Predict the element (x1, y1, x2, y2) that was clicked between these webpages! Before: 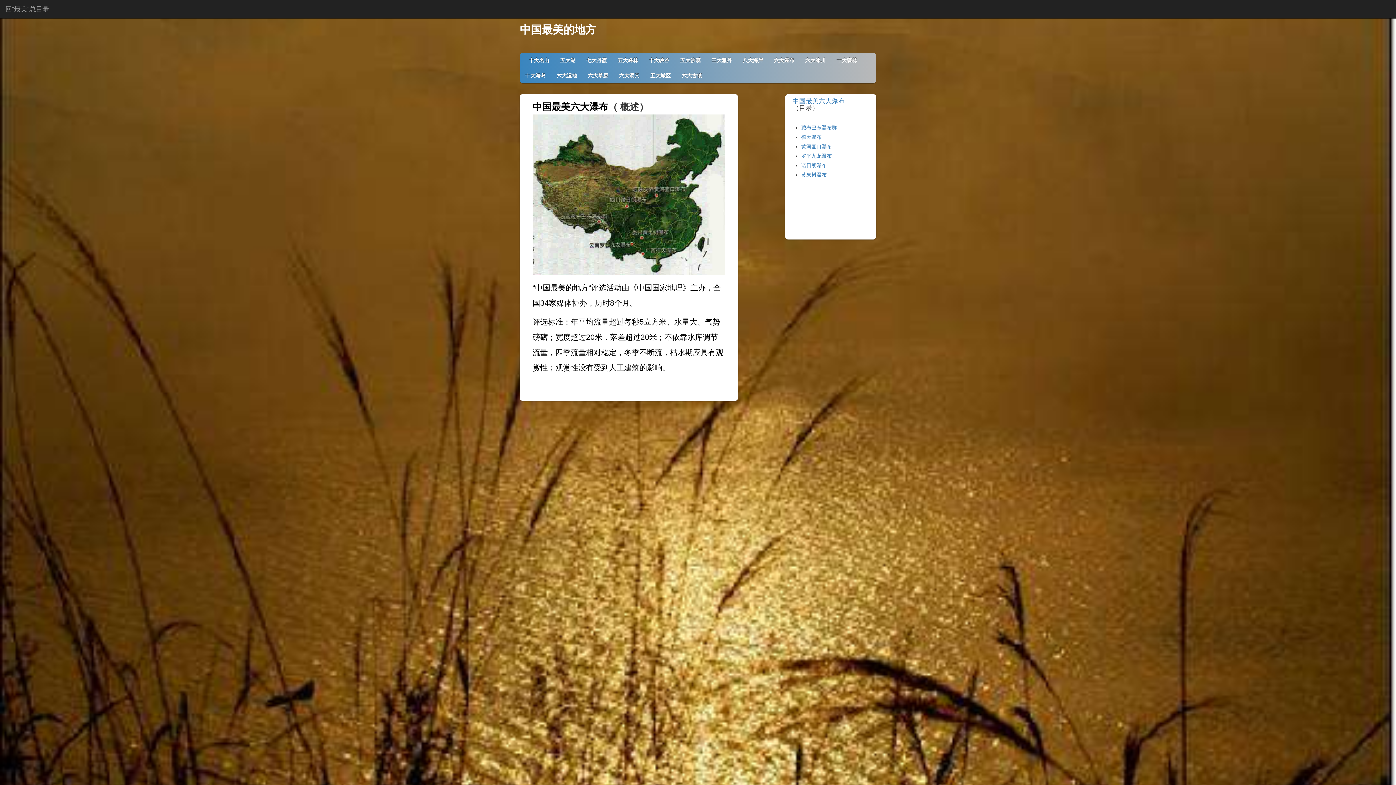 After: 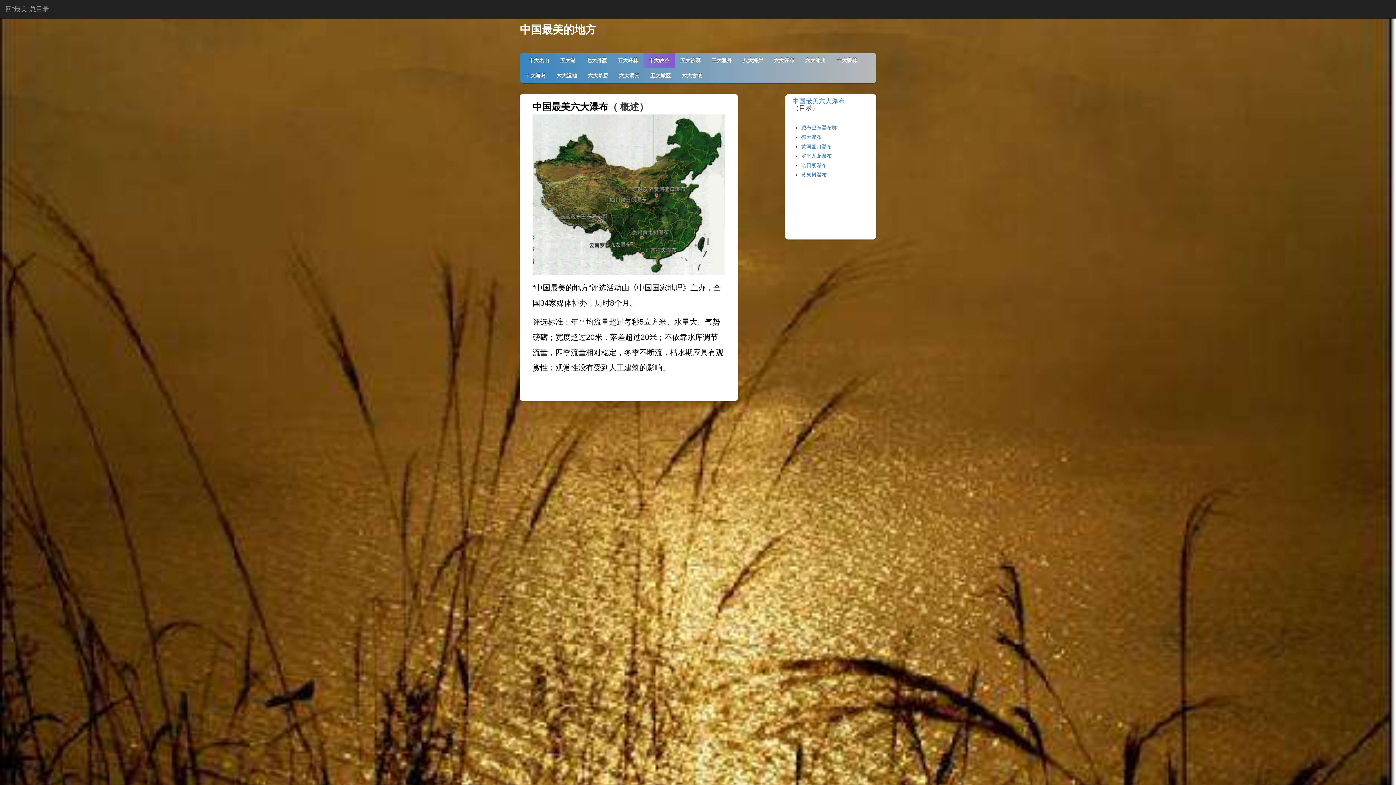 Action: bbox: (643, 52, 674, 68) label: 十大峡谷